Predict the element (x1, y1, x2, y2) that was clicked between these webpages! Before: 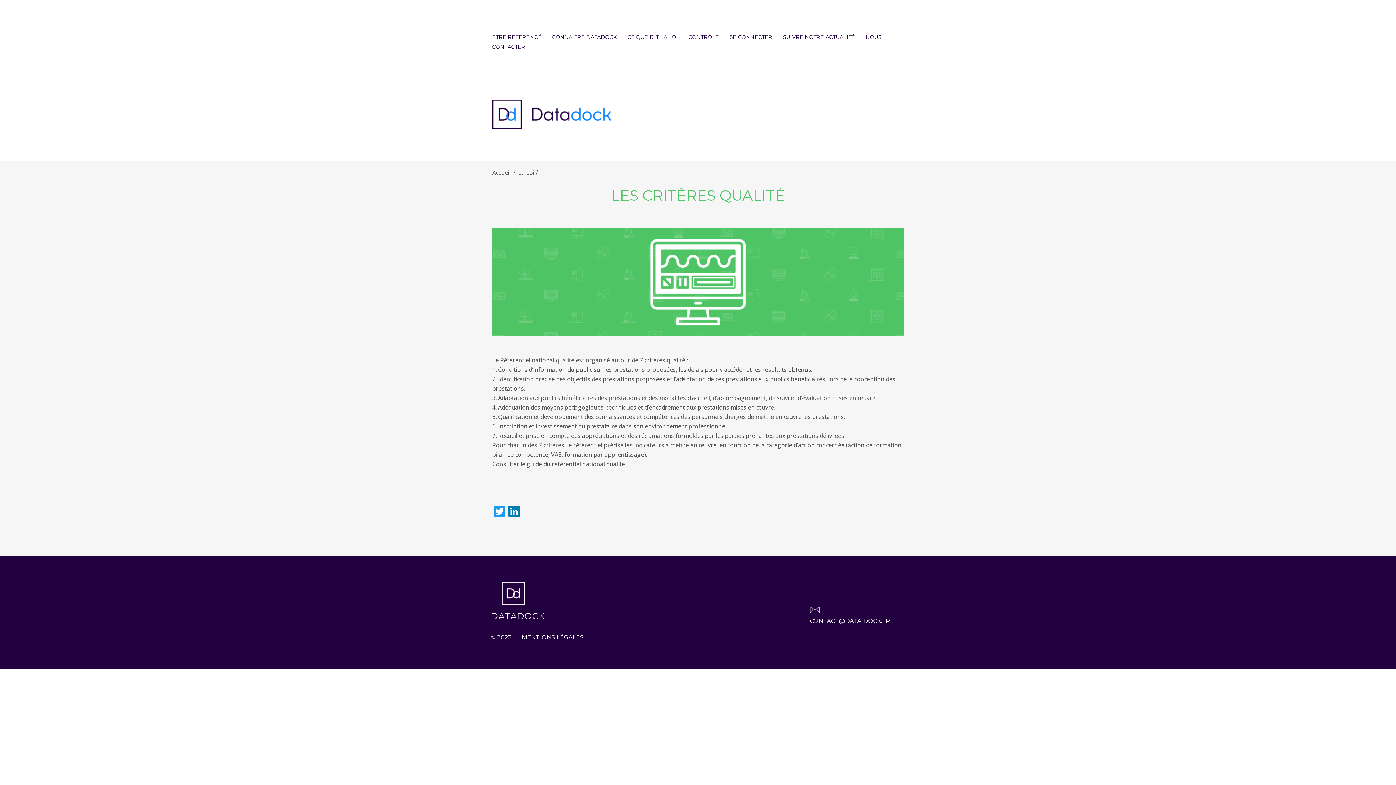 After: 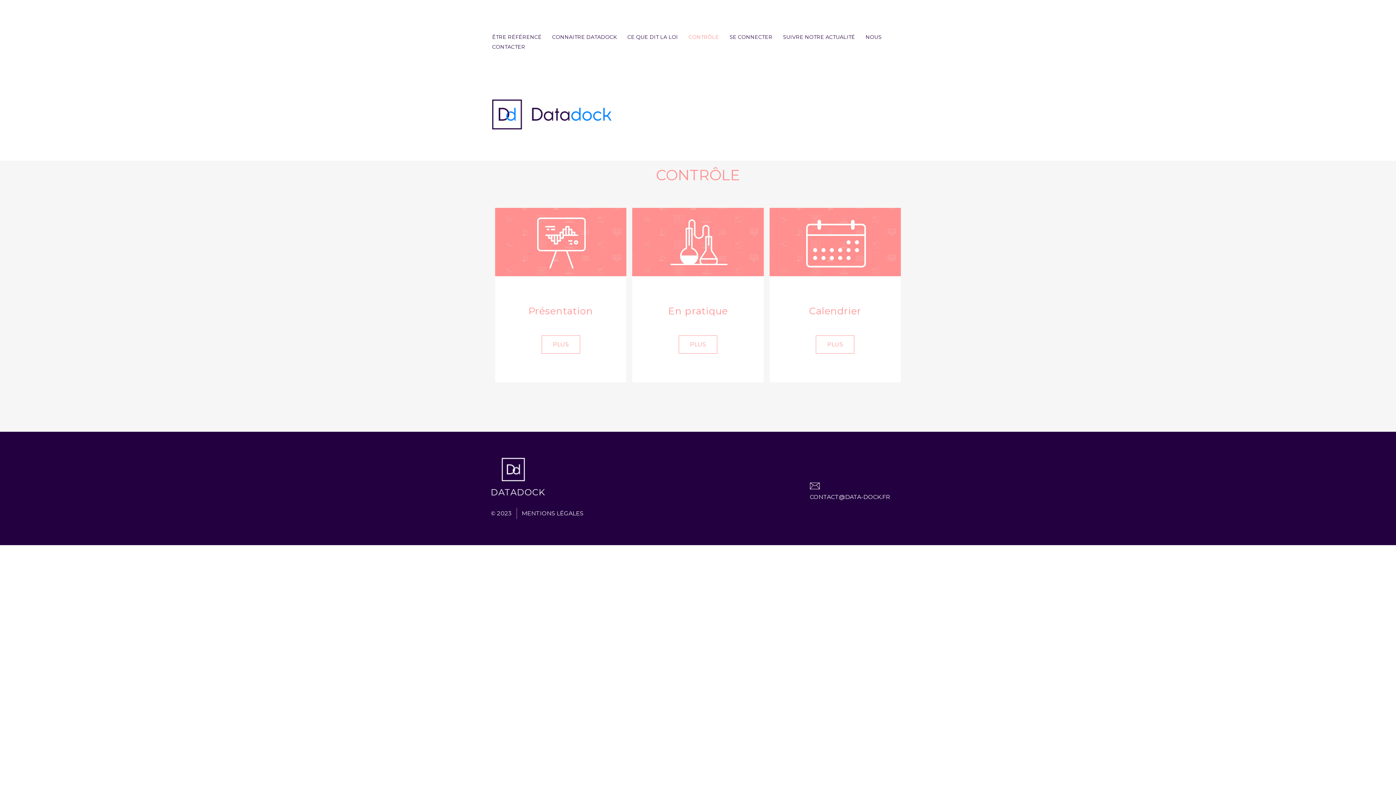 Action: bbox: (688, 33, 719, 40) label: CONTRÔLE